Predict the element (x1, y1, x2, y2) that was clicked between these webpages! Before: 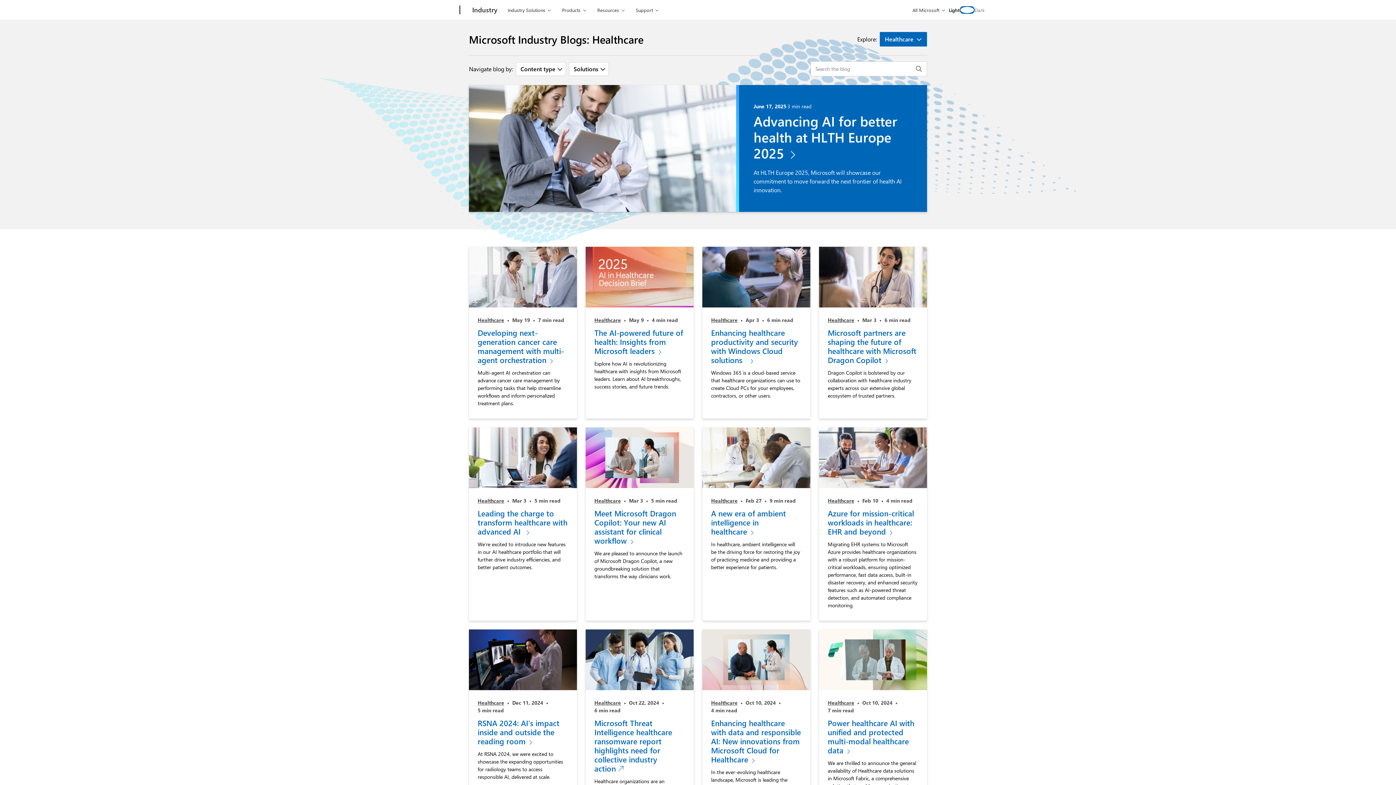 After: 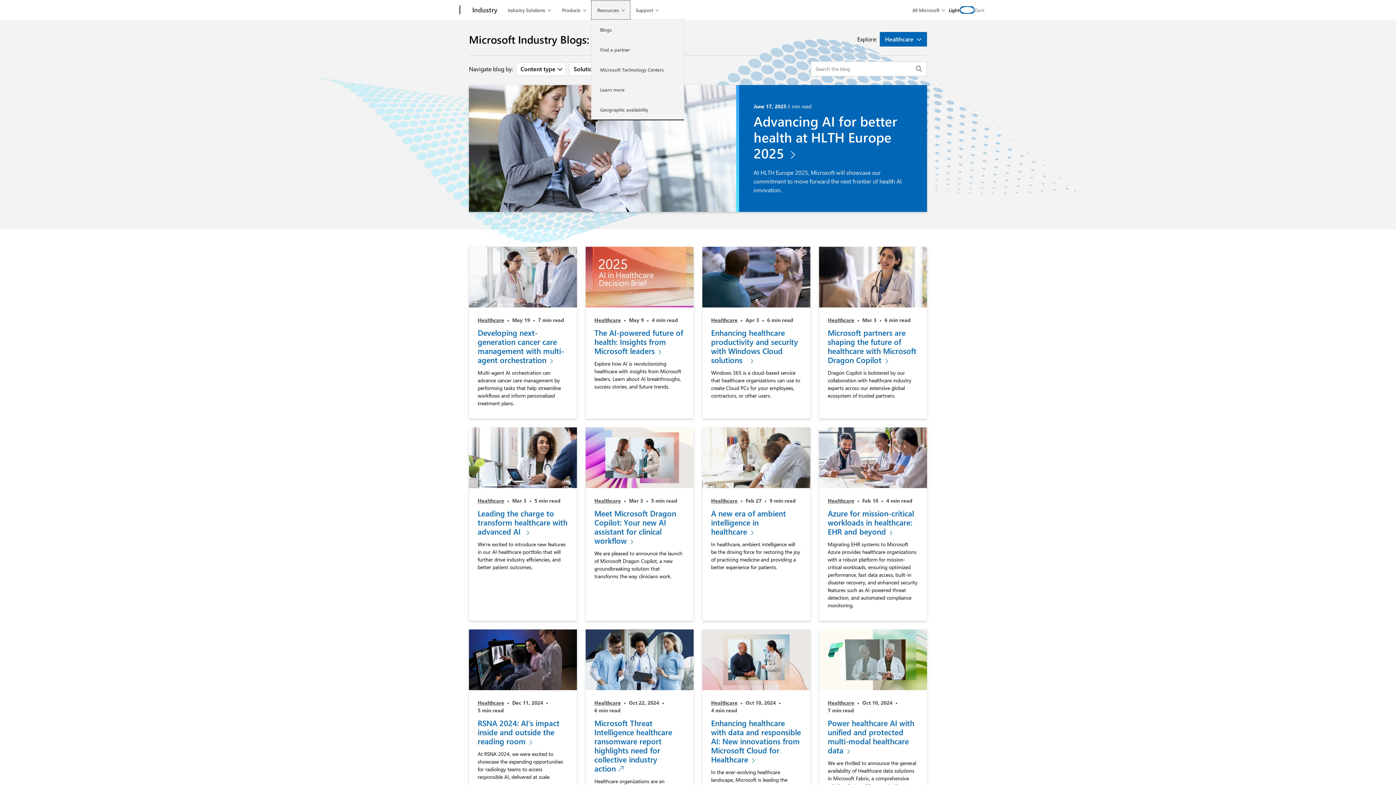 Action: label: Resources bbox: (591, 0, 630, 19)